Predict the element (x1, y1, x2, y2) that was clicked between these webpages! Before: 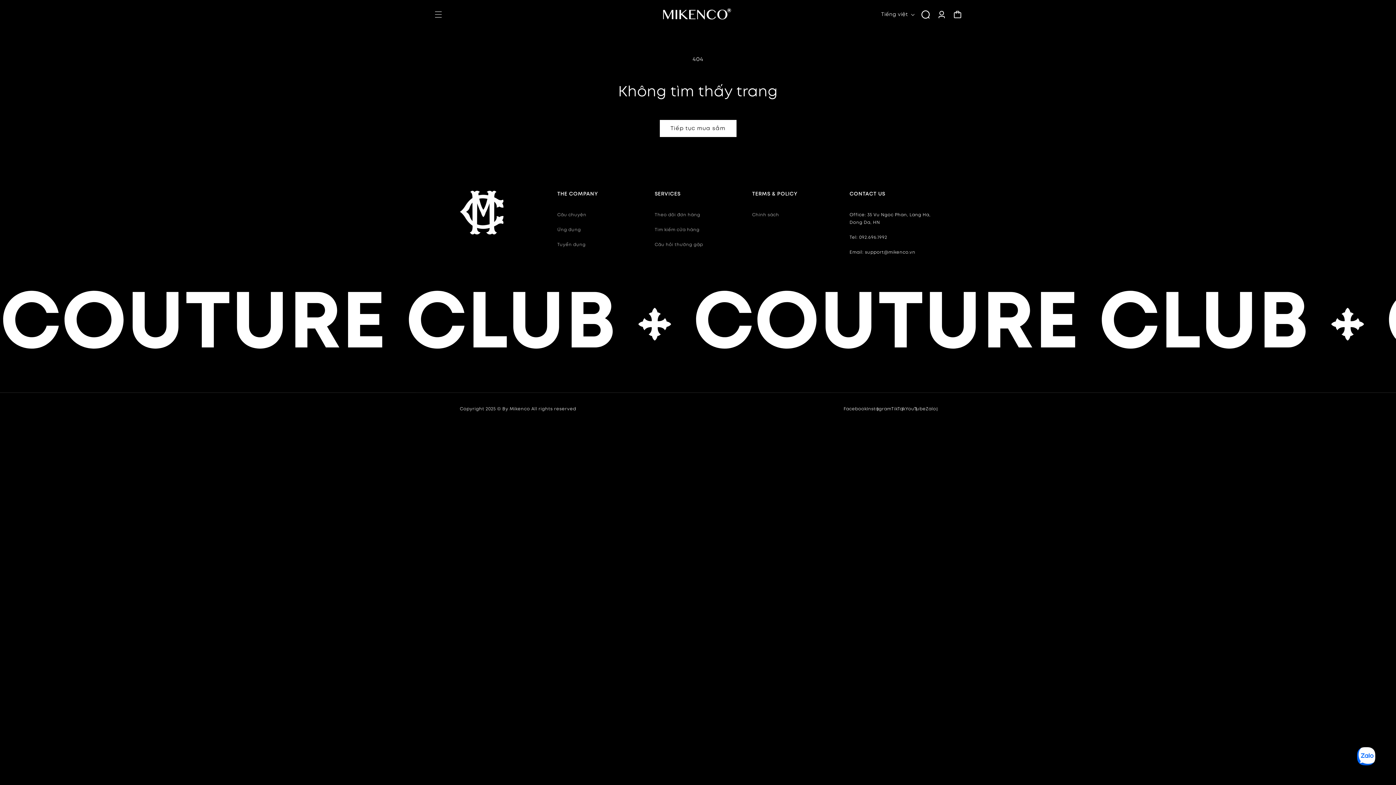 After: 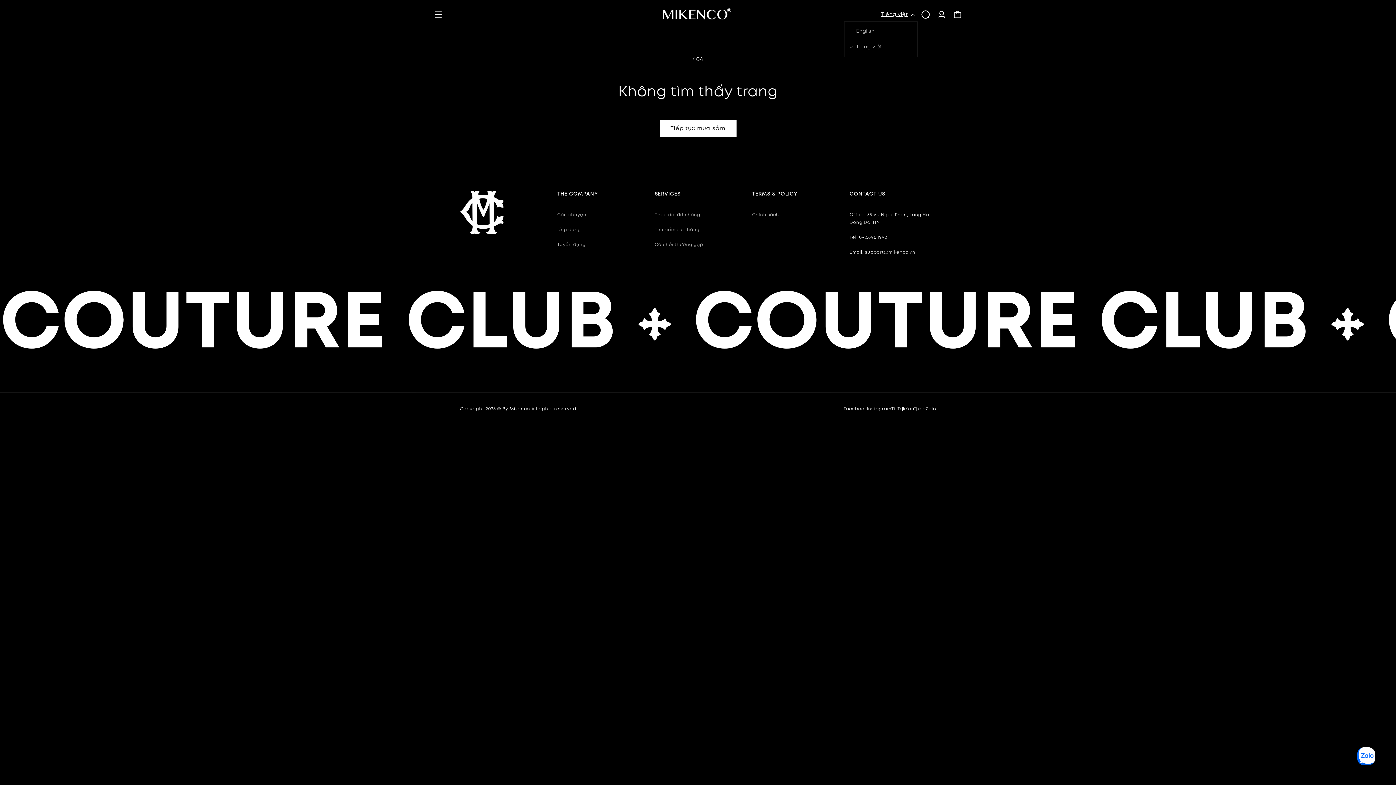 Action: label: Tiếng việt bbox: (877, 7, 917, 21)